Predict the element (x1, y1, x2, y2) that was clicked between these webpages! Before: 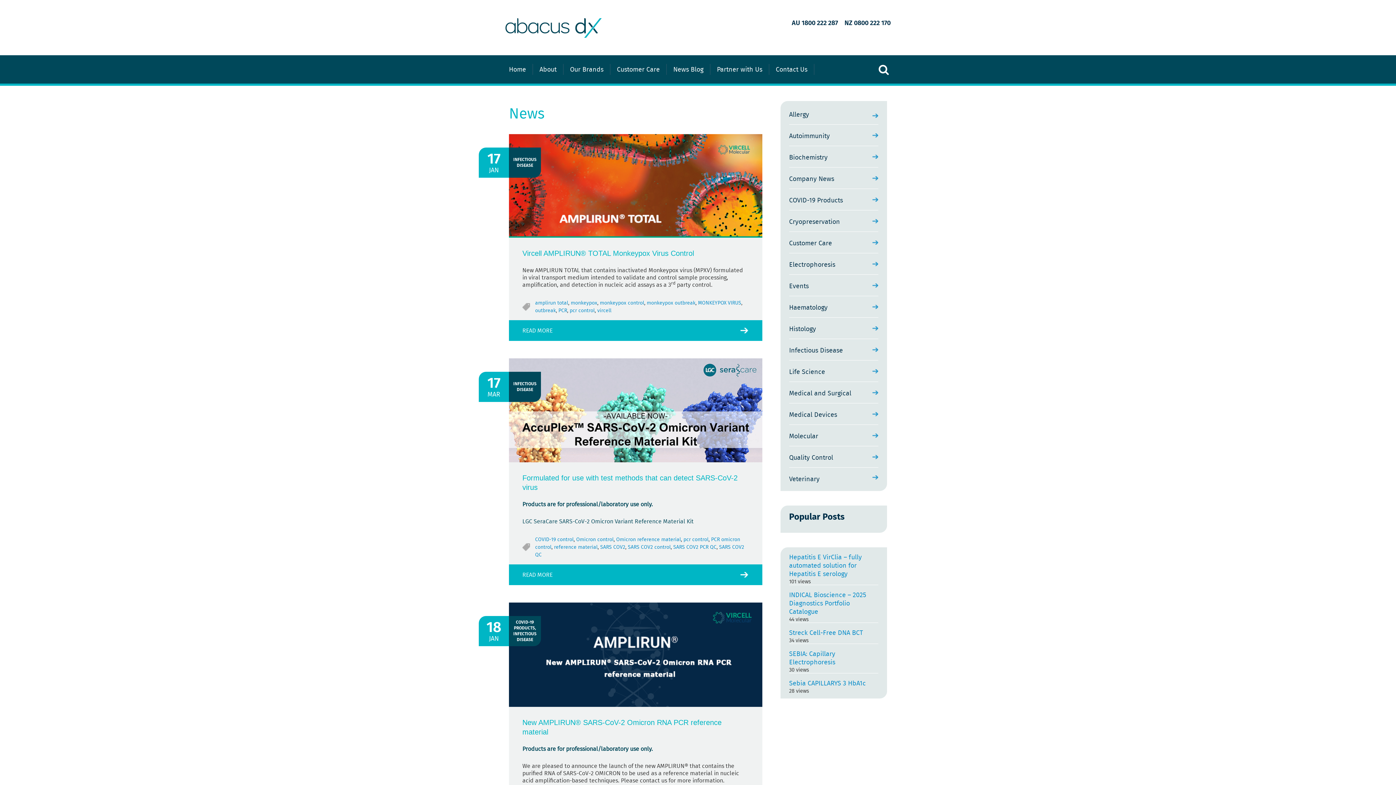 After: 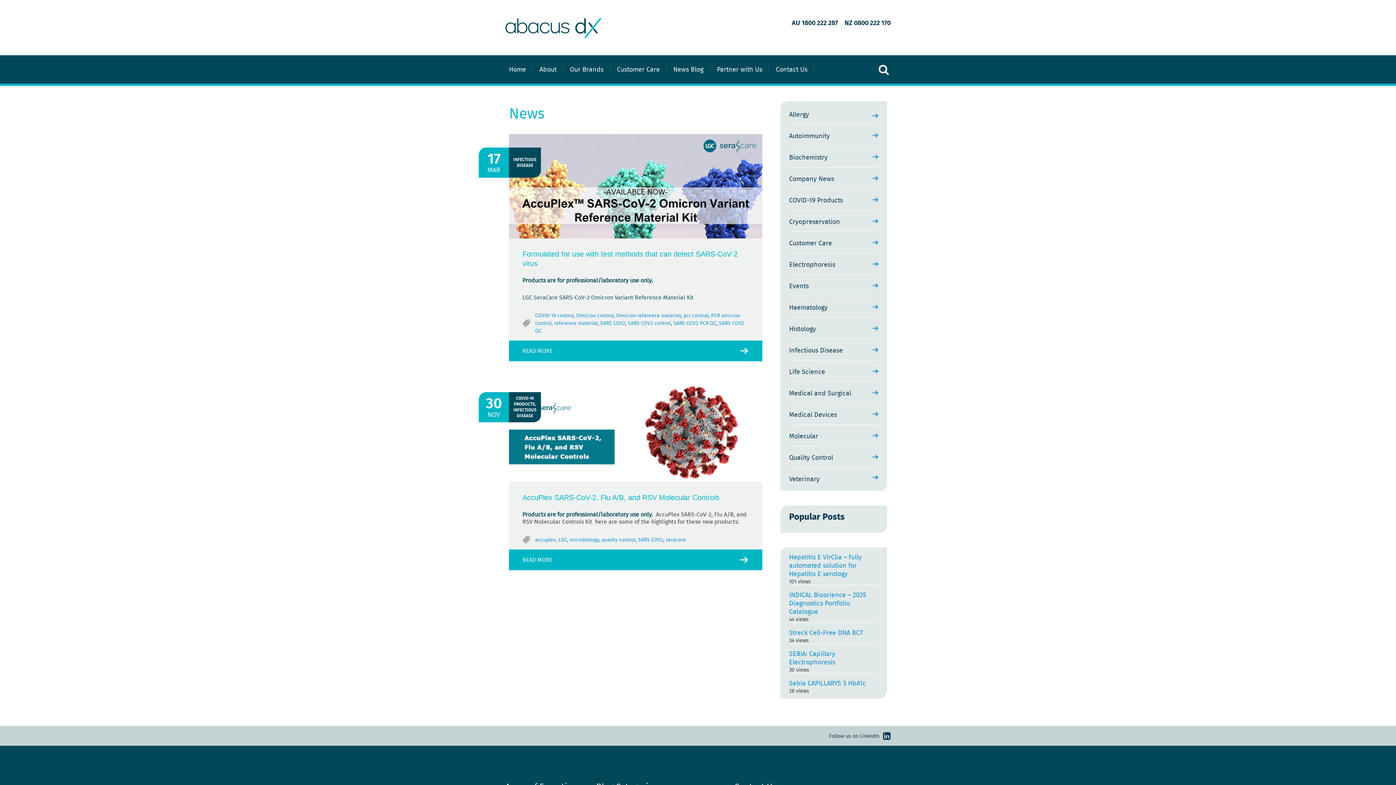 Action: label: SARS COV2 bbox: (600, 543, 625, 551)